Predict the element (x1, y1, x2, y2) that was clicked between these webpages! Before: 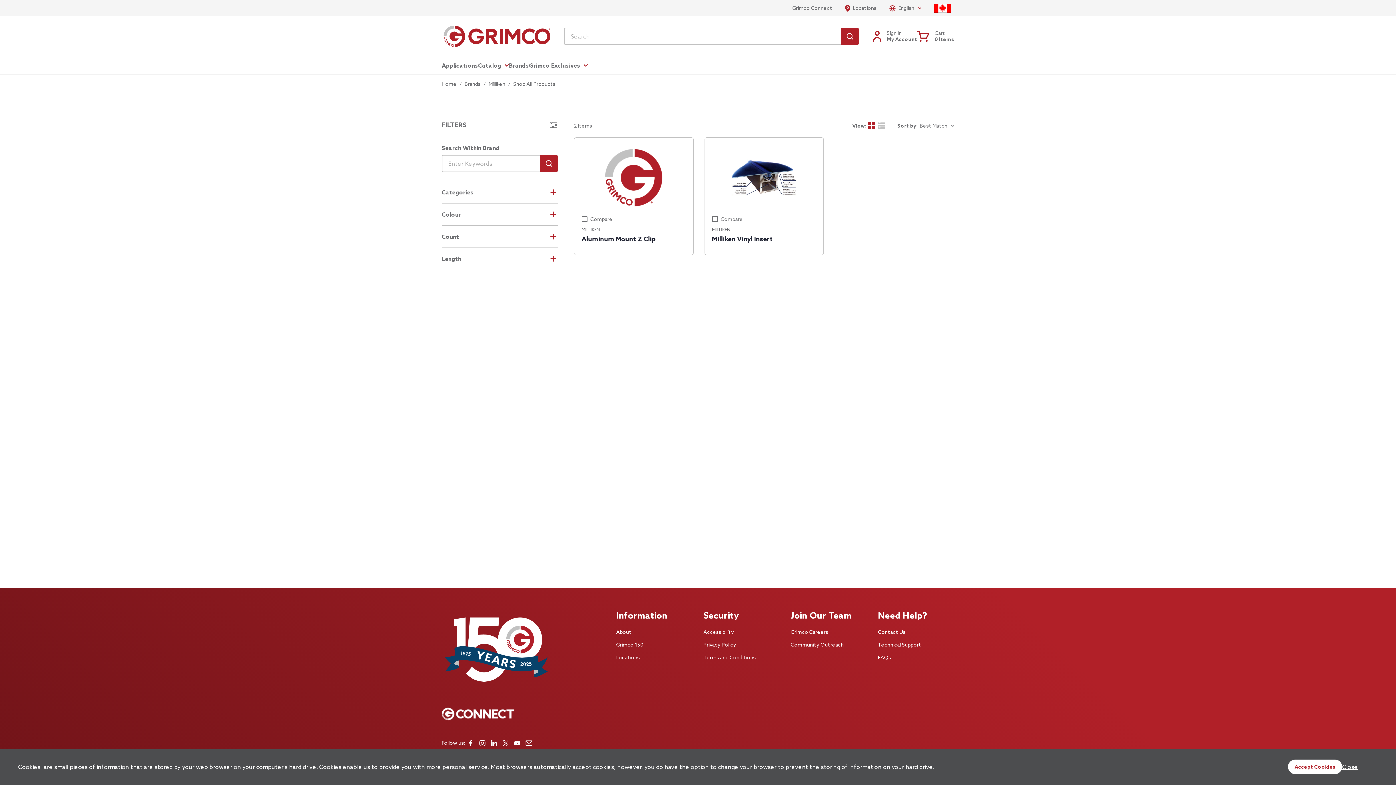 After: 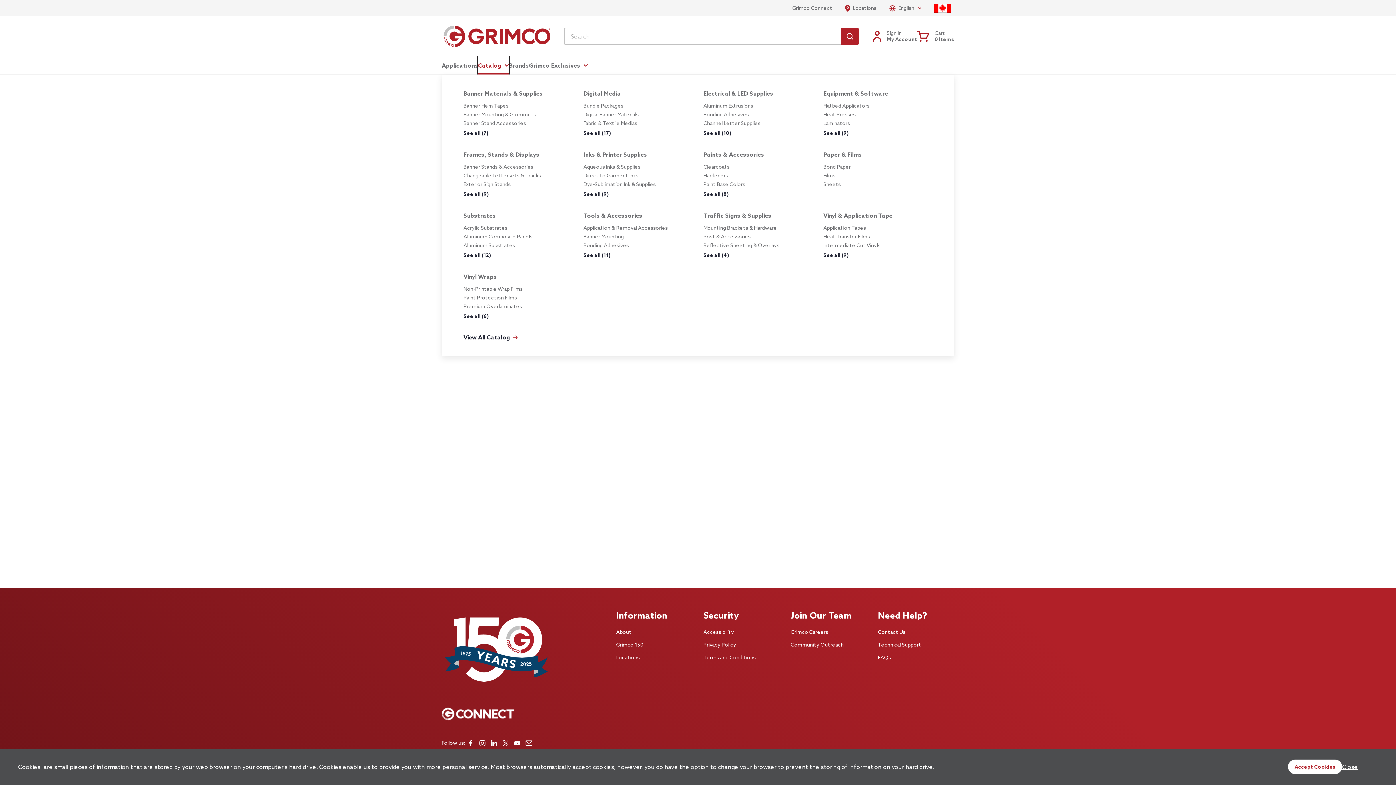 Action: label: Catalog bbox: (478, 56, 509, 74)